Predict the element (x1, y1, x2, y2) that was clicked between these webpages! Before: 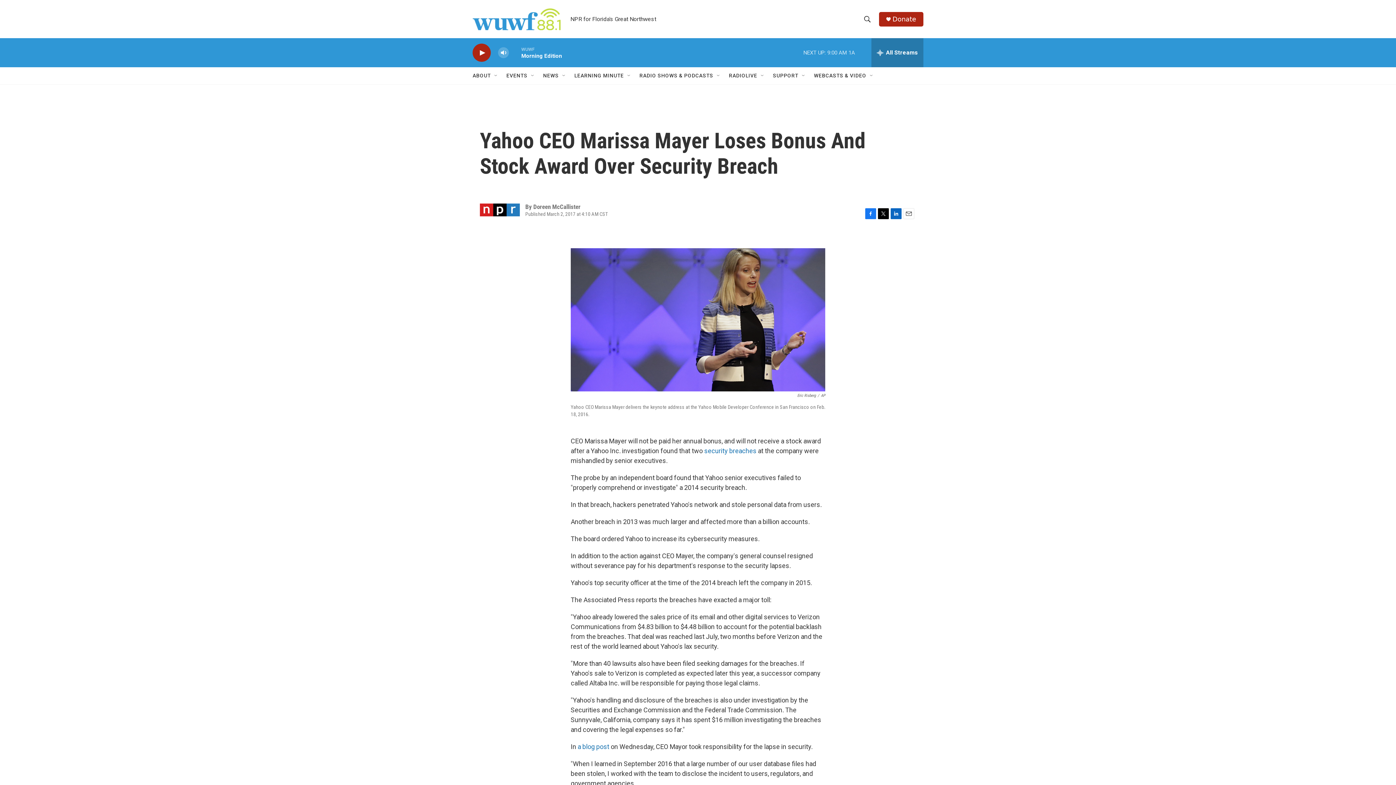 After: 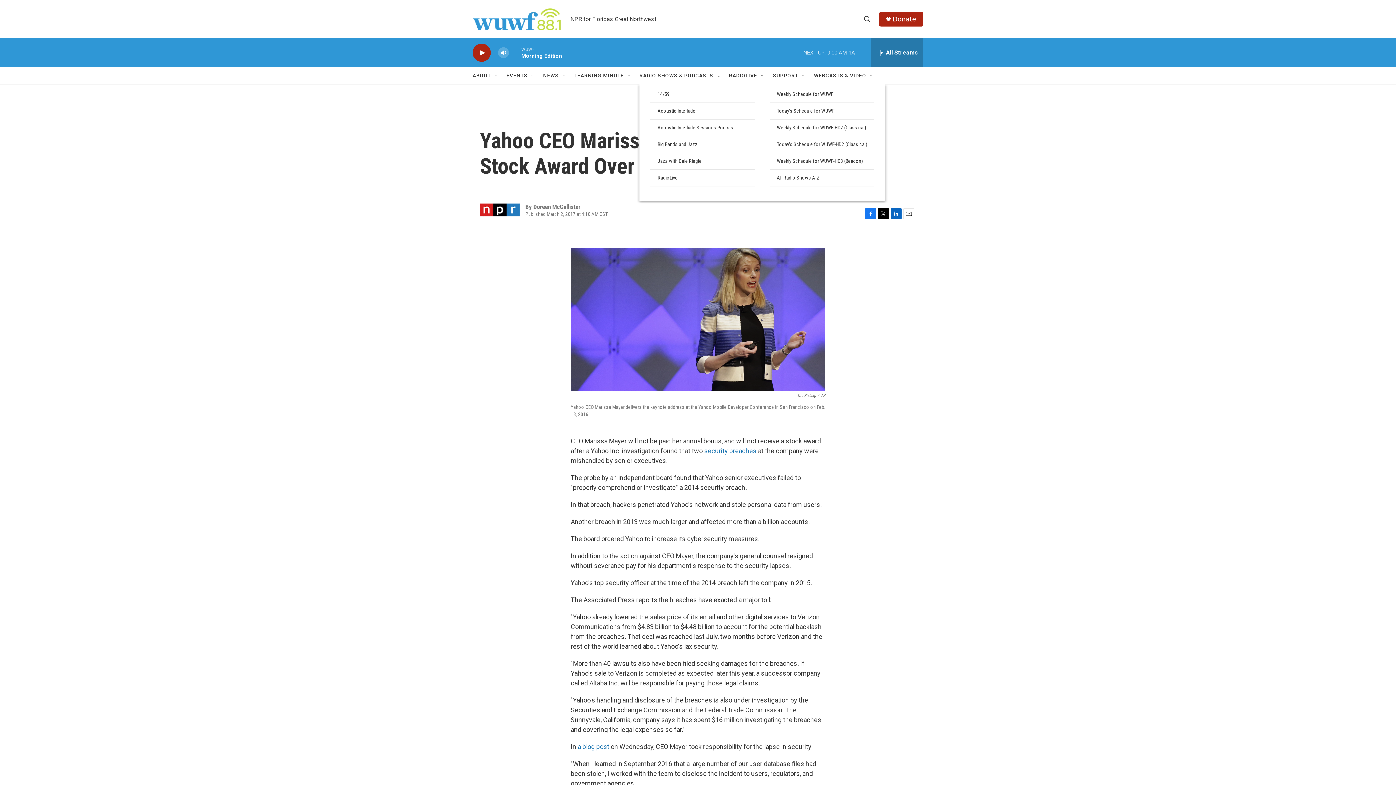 Action: label: Open Sub Navigation bbox: (716, 72, 721, 78)